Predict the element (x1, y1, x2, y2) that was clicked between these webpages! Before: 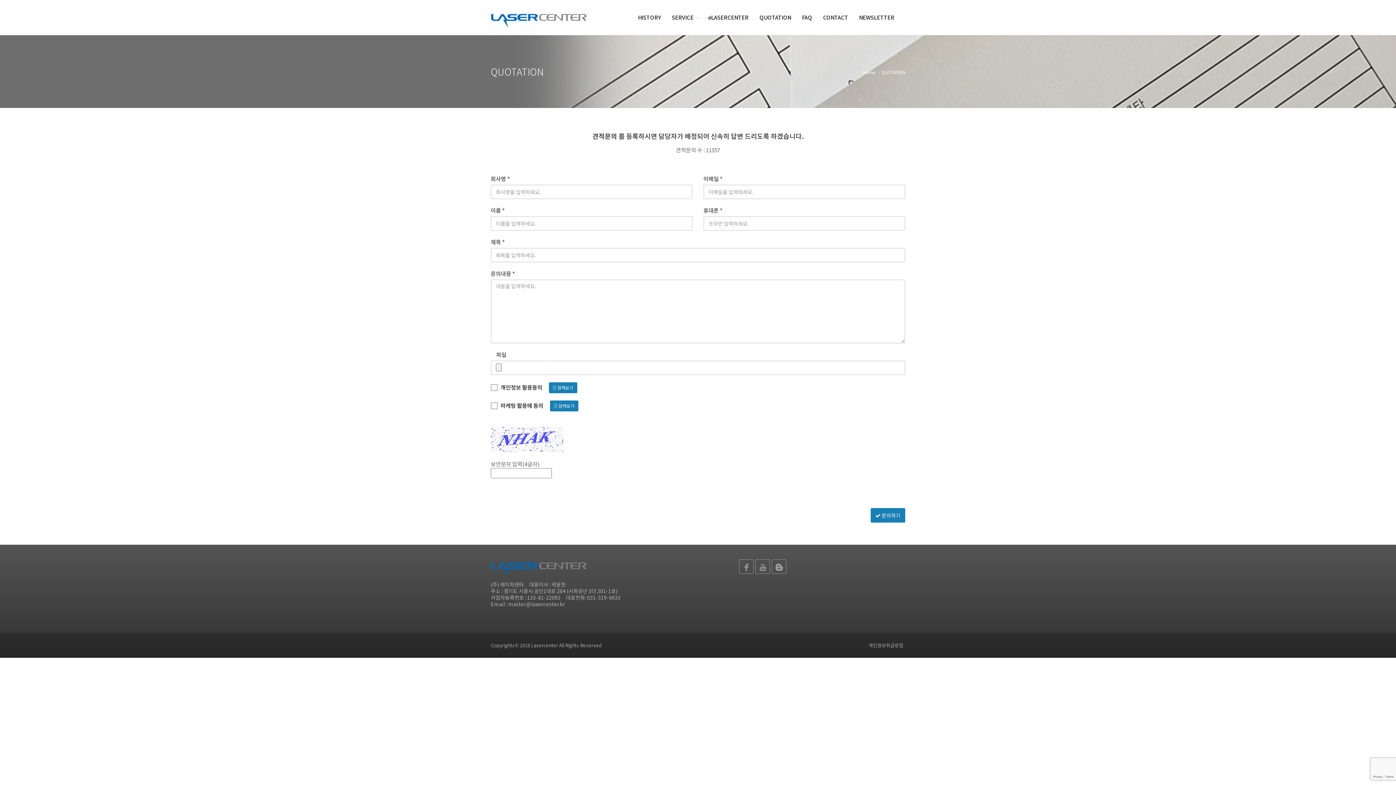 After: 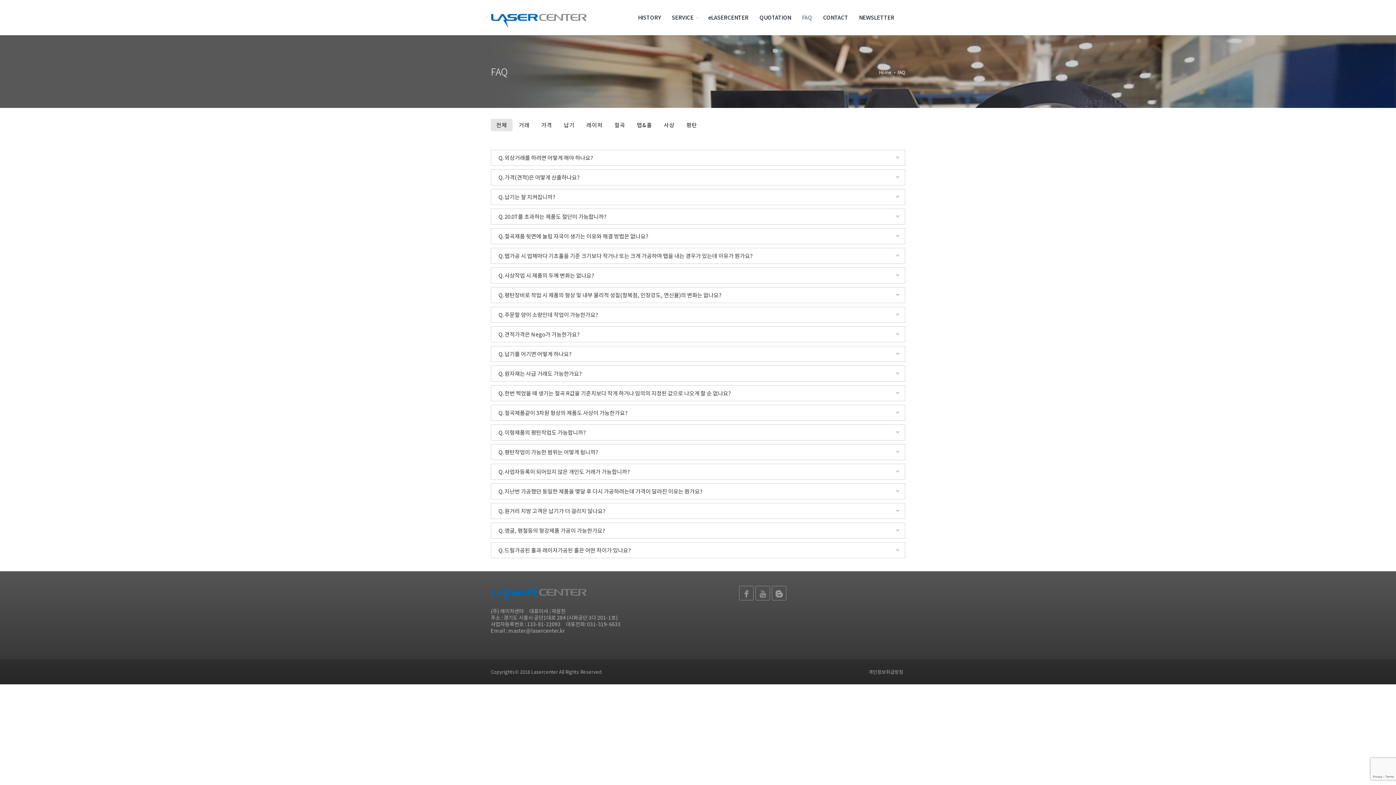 Action: bbox: (796, 0, 817, 34) label: FAQ